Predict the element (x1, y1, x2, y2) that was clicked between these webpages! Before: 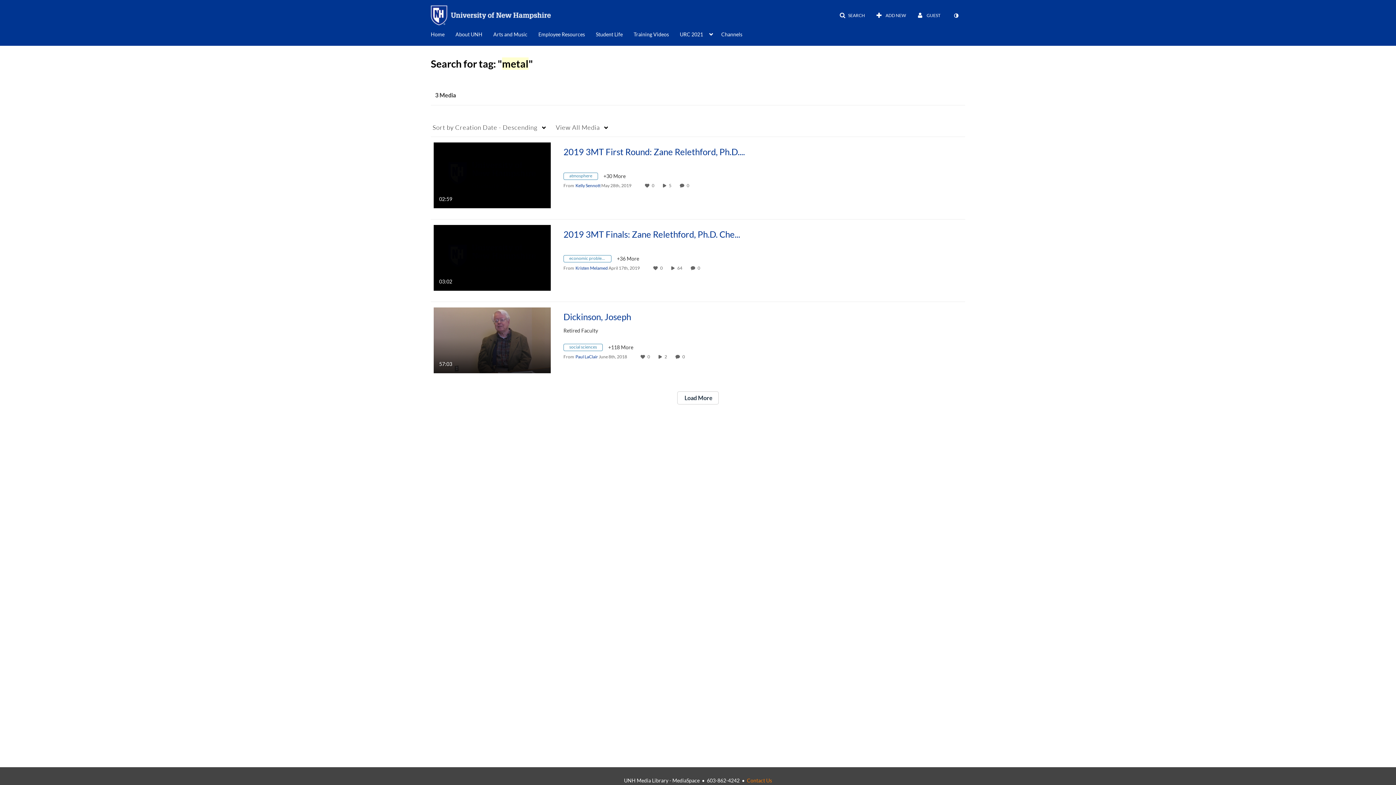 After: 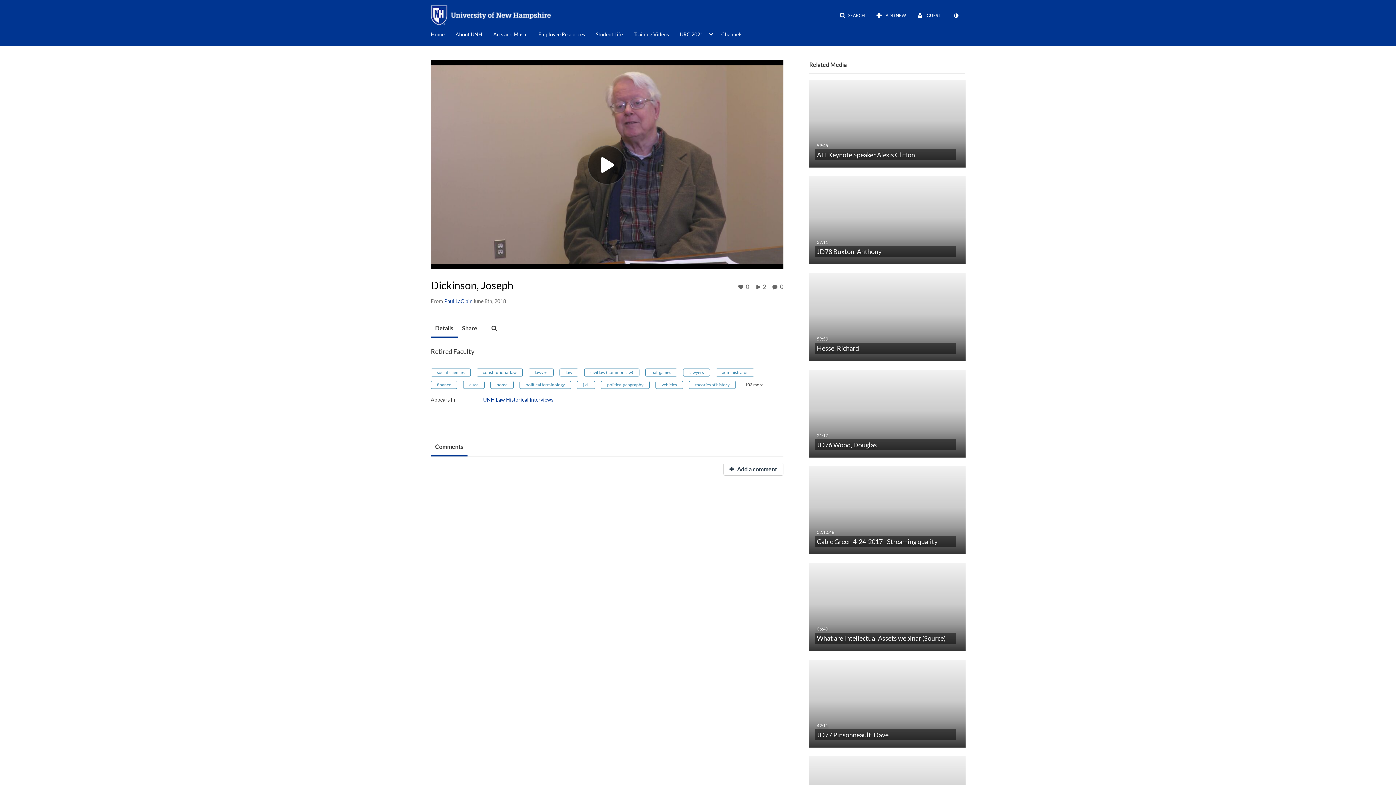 Action: label: Dickinson, Joseph bbox: (563, 312, 631, 321)